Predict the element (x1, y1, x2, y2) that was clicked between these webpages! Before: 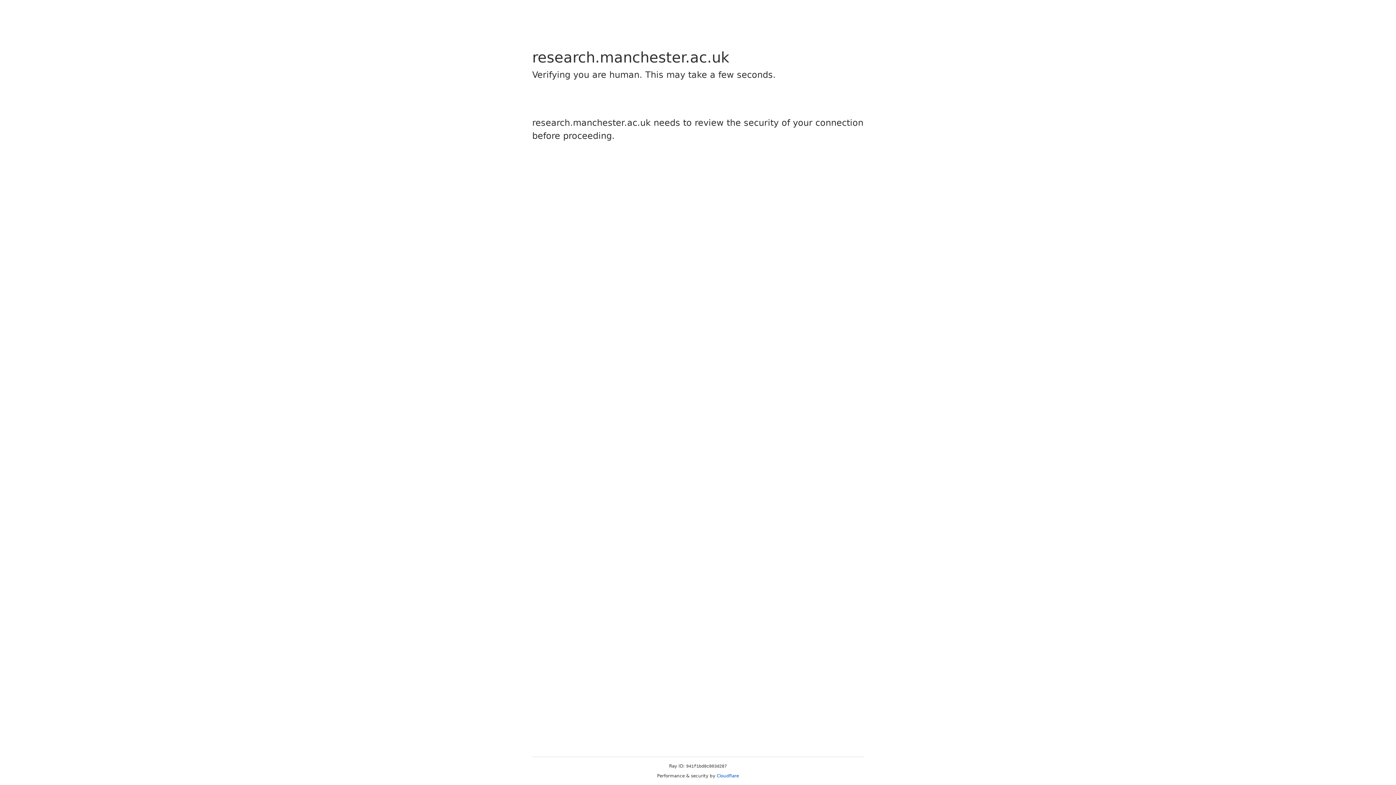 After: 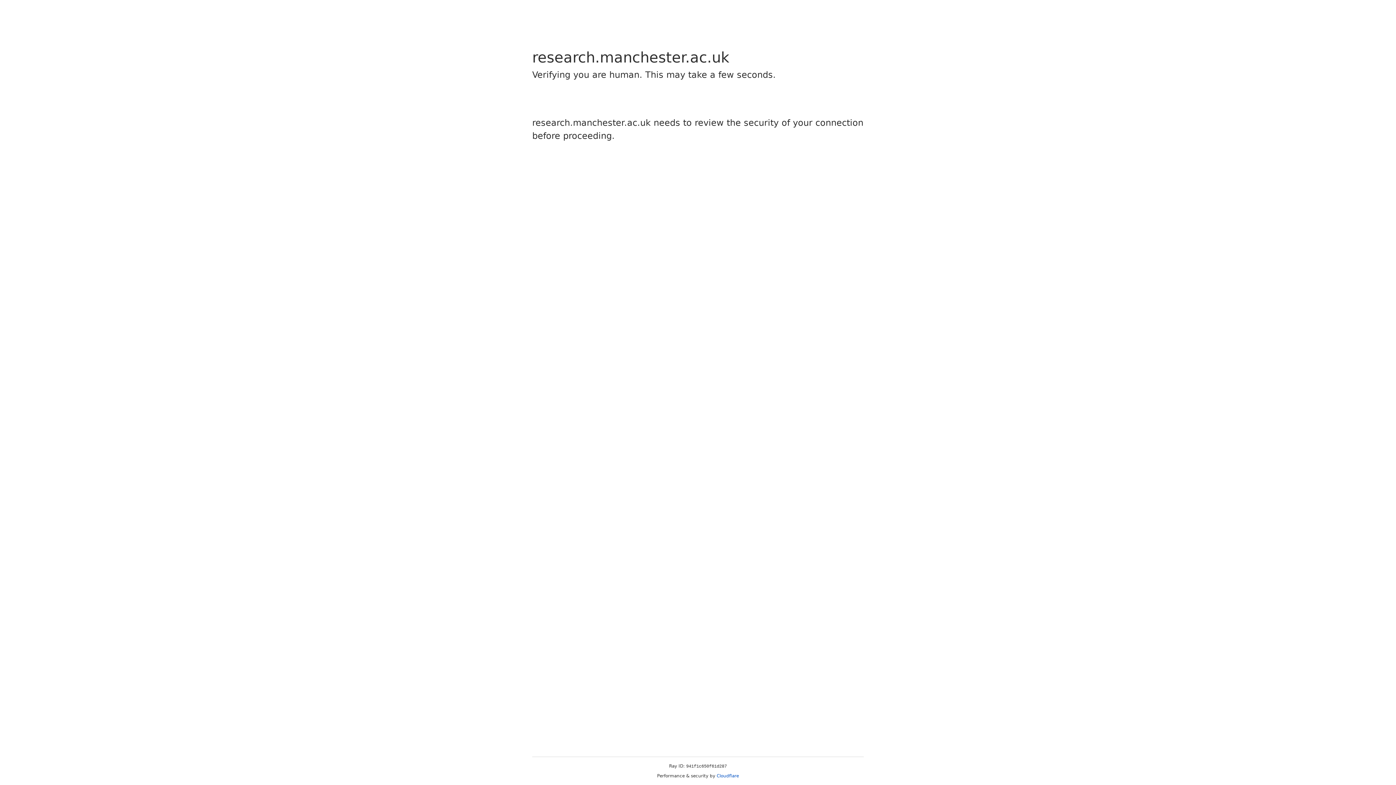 Action: bbox: (716, 773, 739, 778) label: Cloudflare